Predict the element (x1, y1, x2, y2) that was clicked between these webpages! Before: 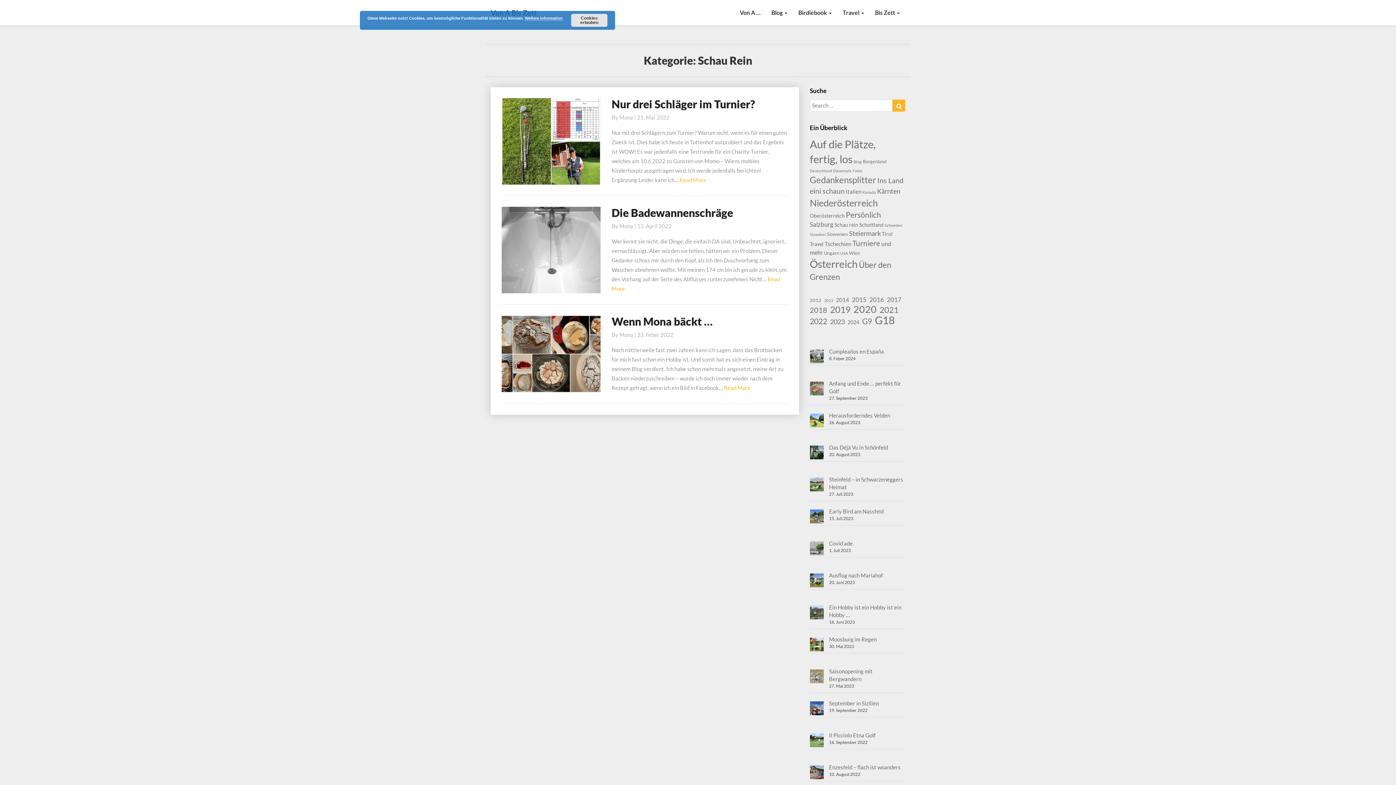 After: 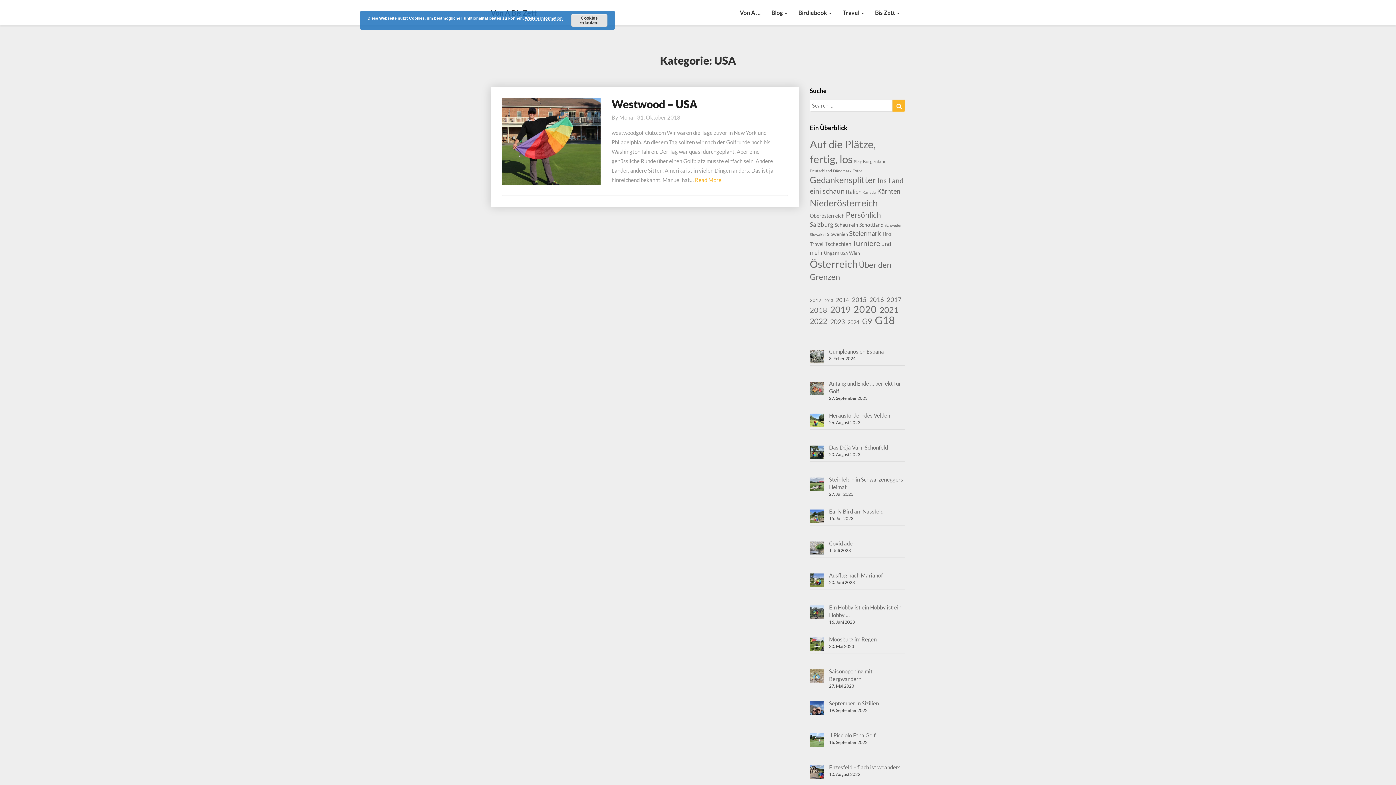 Action: label: USA (1 Eintrag) bbox: (840, 250, 848, 255)